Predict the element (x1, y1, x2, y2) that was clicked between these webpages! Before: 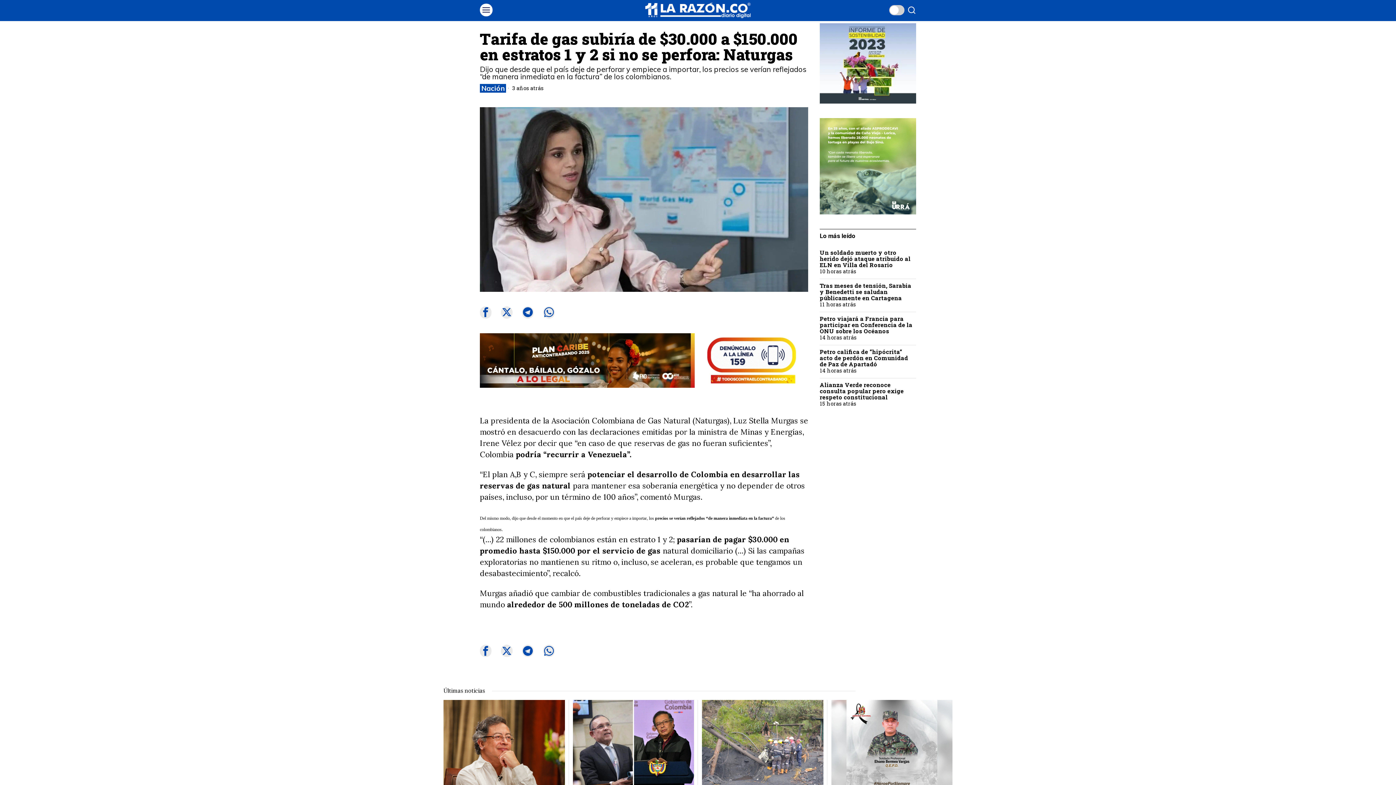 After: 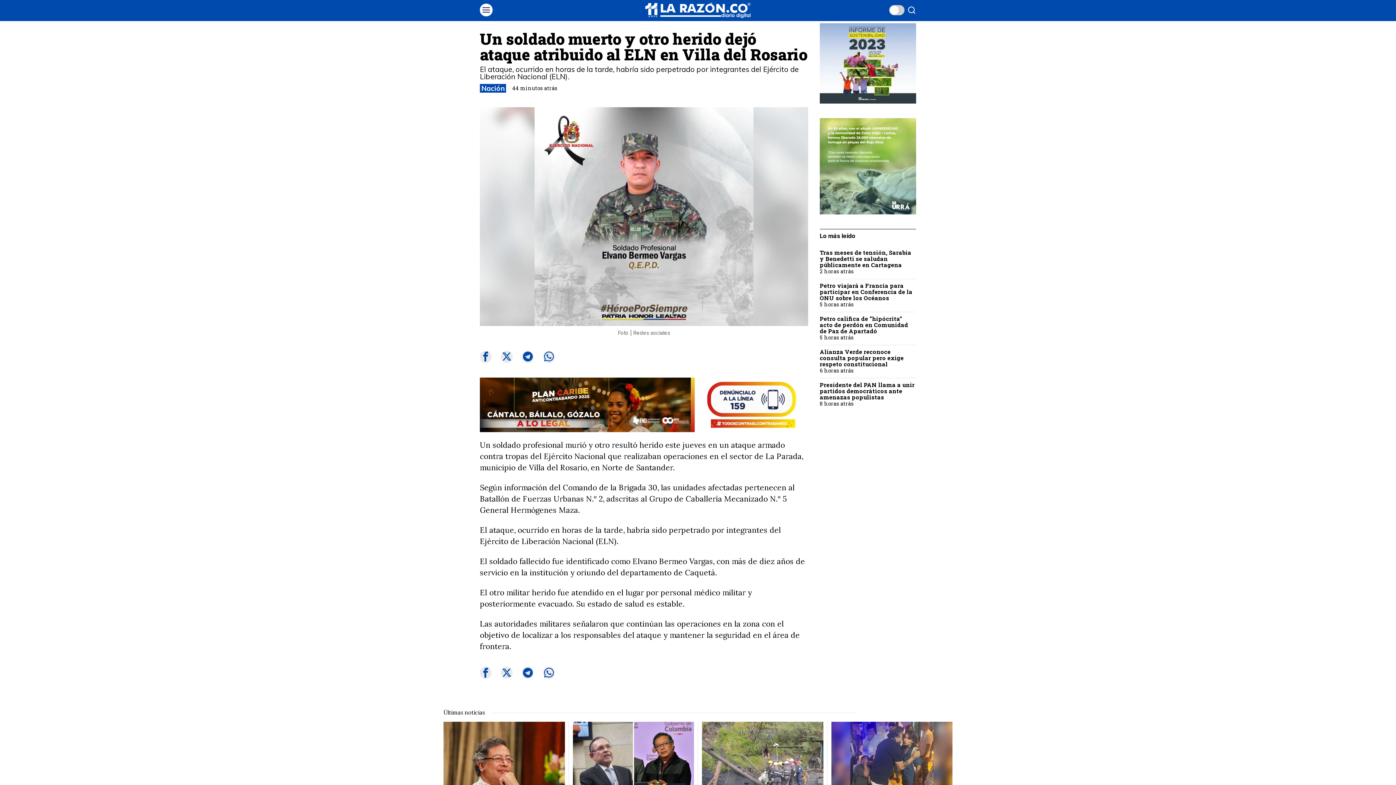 Action: label: Un soldado muerto y otro herido dejó ataque atribuido al ELN en Villa del Rosario bbox: (820, 249, 916, 267)